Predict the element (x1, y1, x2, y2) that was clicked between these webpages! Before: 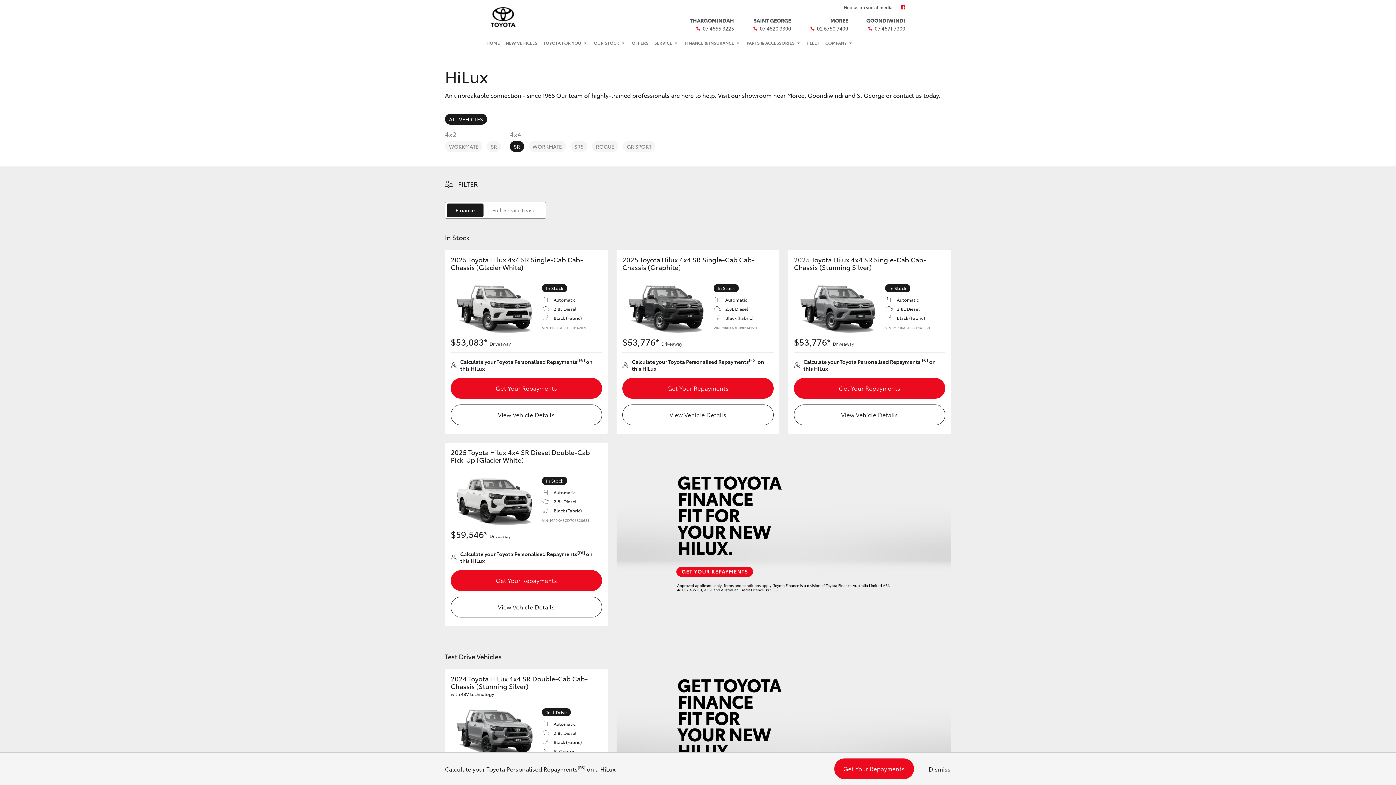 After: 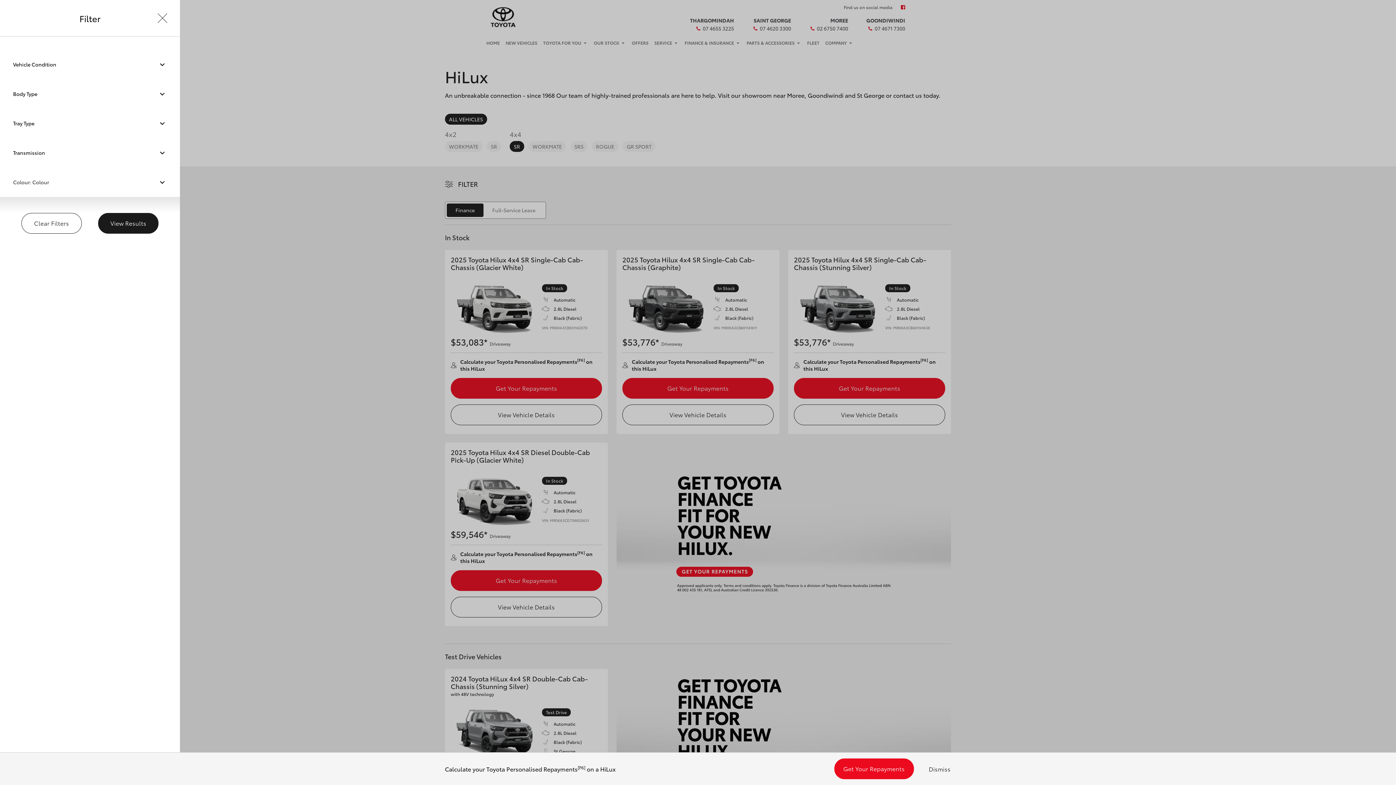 Action: bbox: (445, 166, 491, 201) label: FILTER